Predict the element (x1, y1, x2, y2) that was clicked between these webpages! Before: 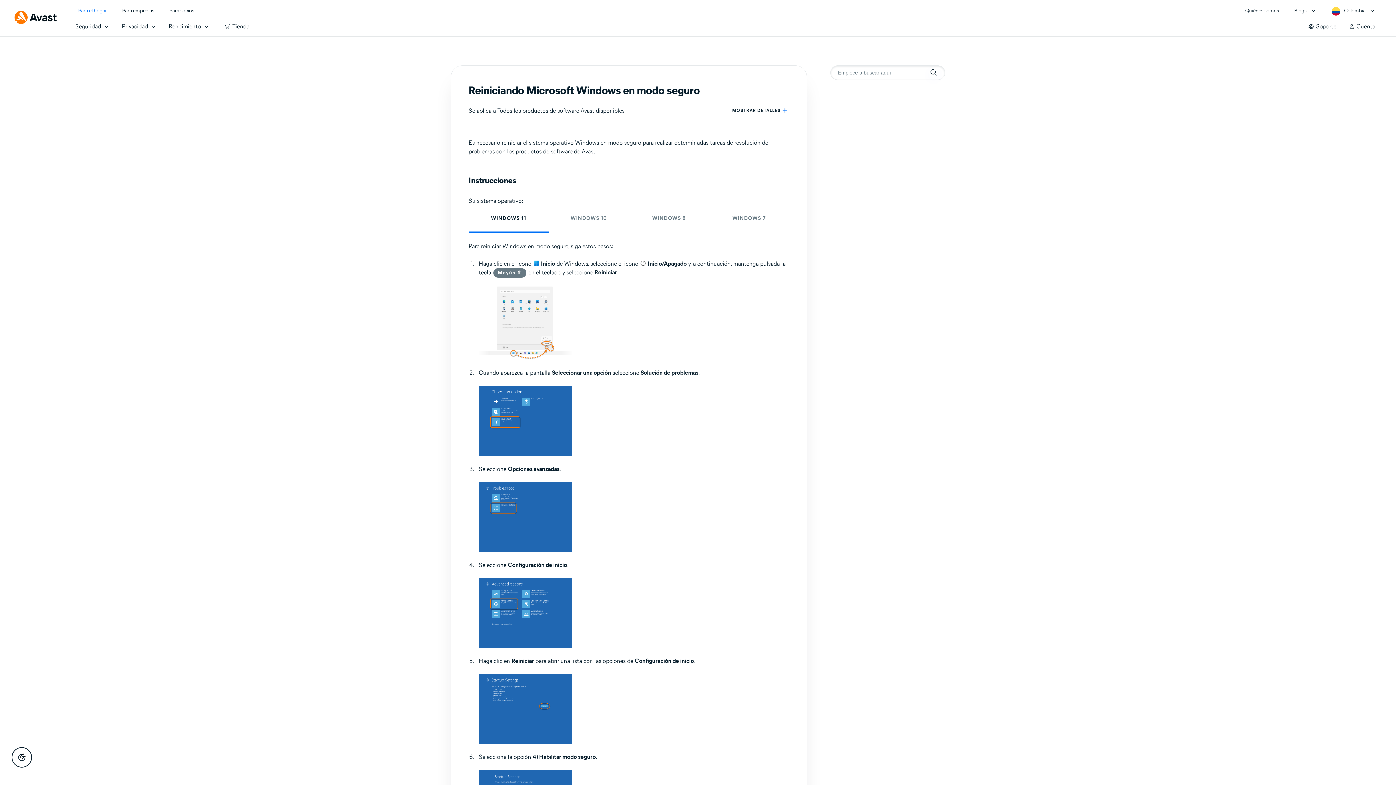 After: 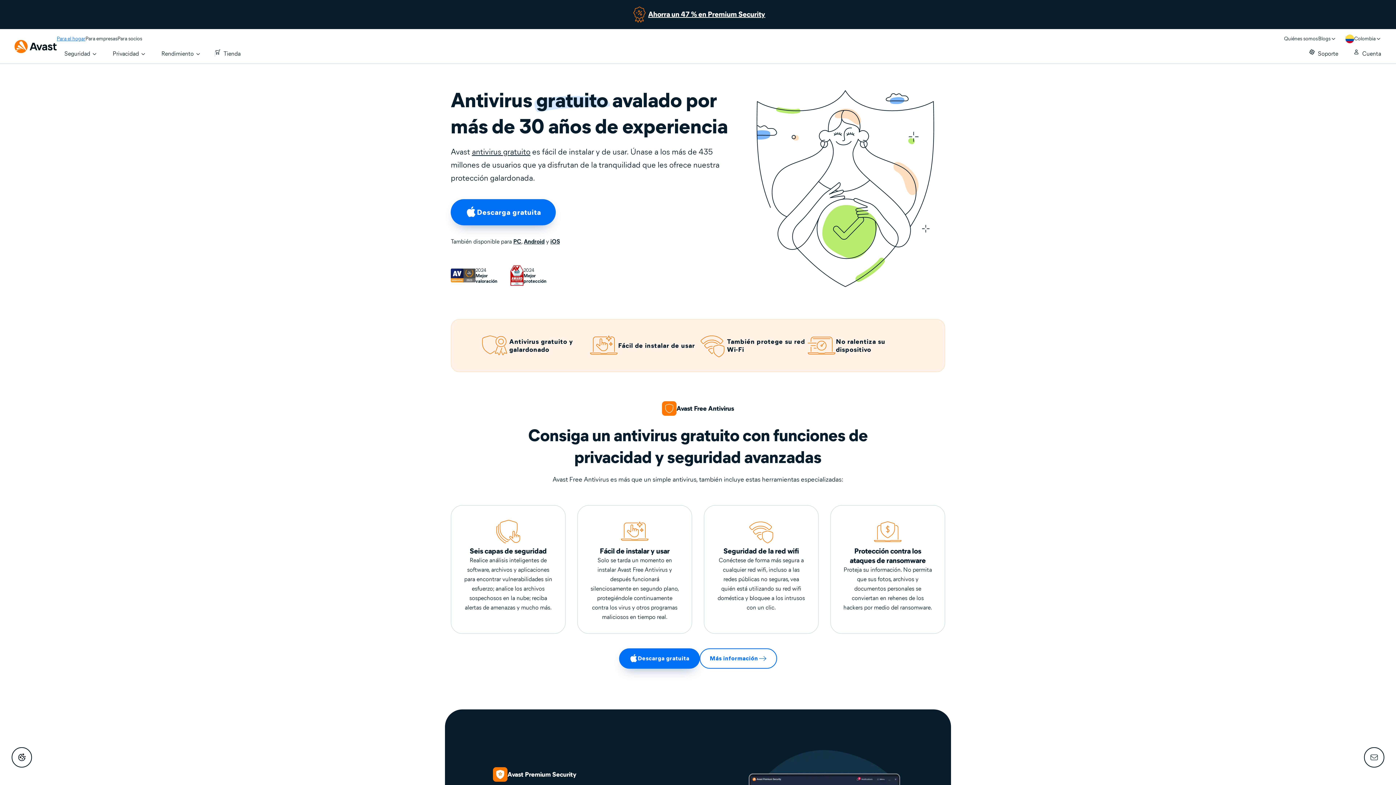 Action: label: Para el hogar bbox: (78, 6, 106, 15)